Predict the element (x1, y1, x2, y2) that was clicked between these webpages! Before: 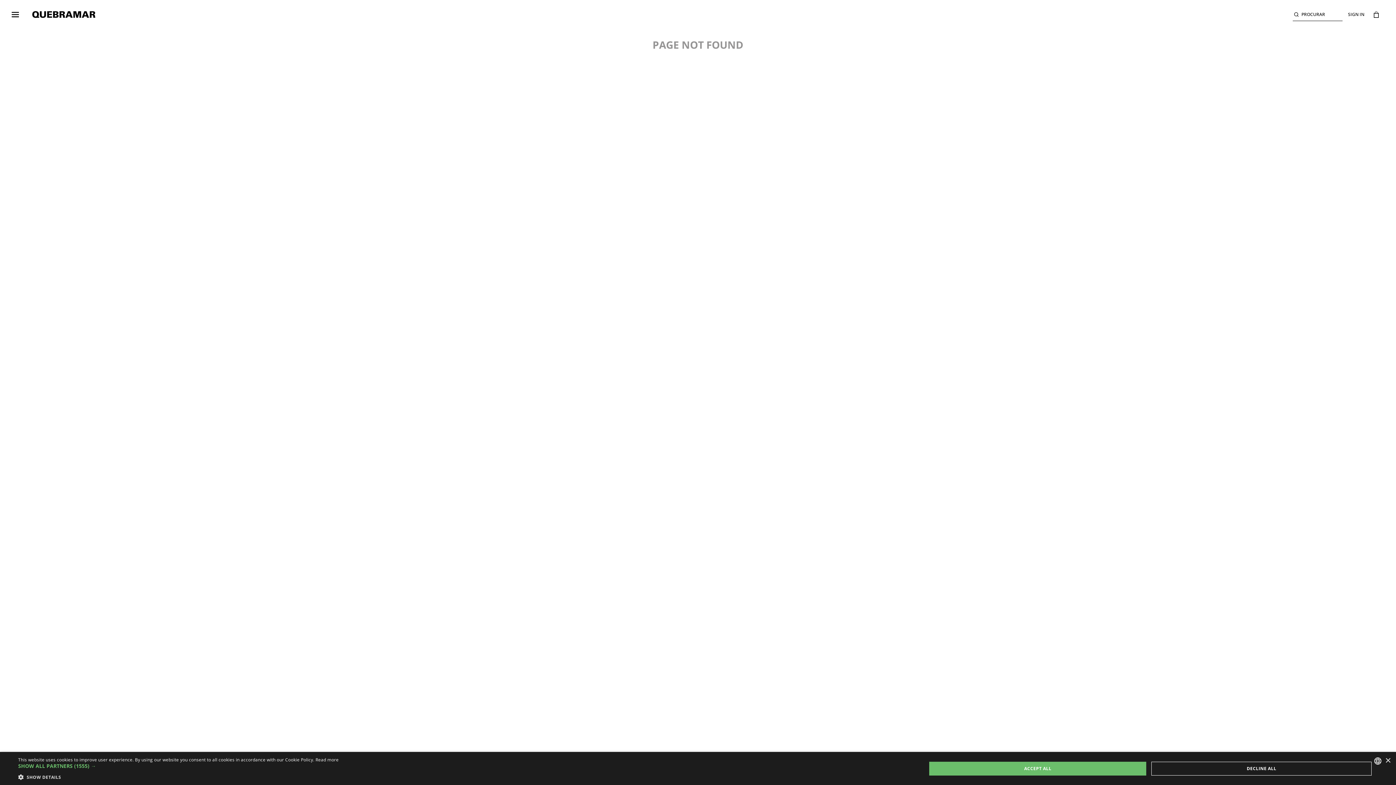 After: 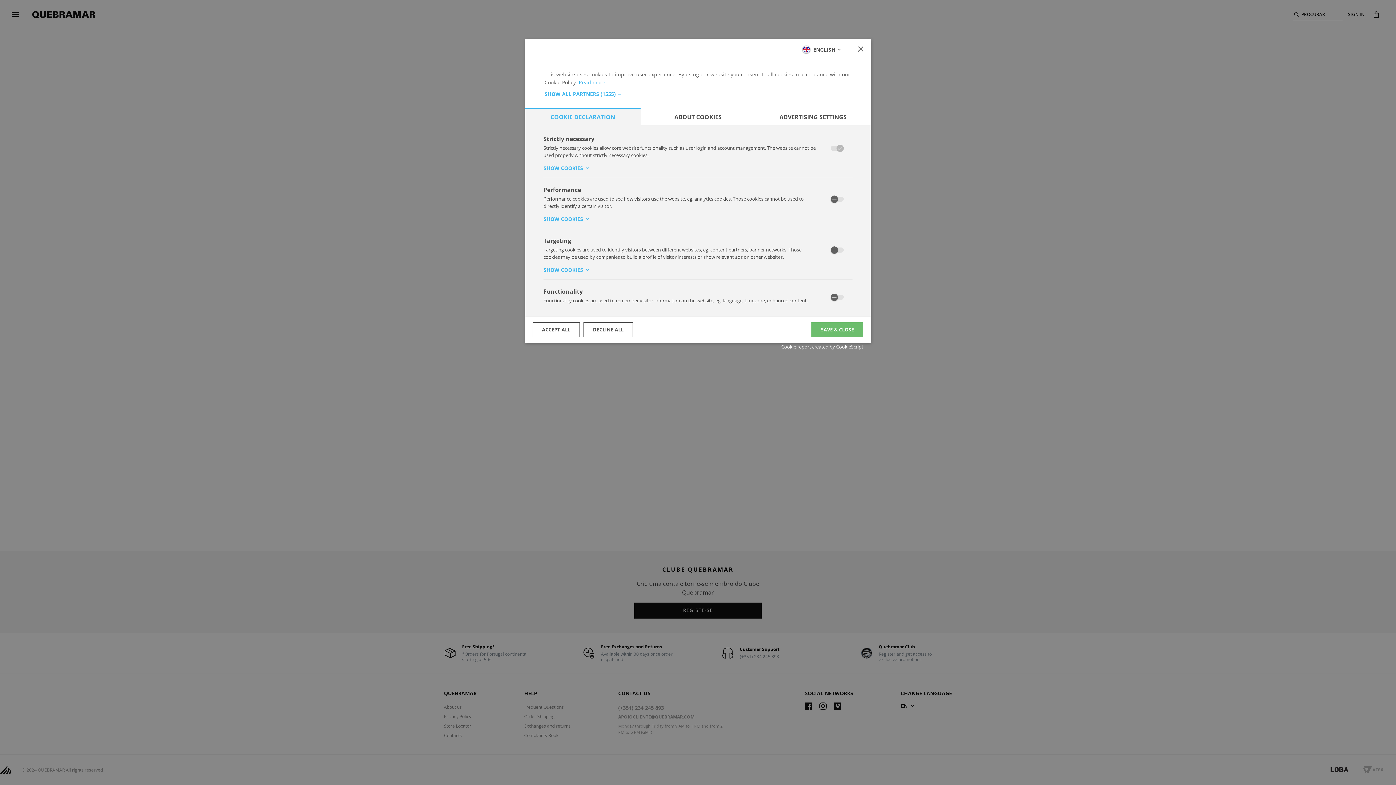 Action: bbox: (18, 773, 338, 780) label:  SHOW DETAILS